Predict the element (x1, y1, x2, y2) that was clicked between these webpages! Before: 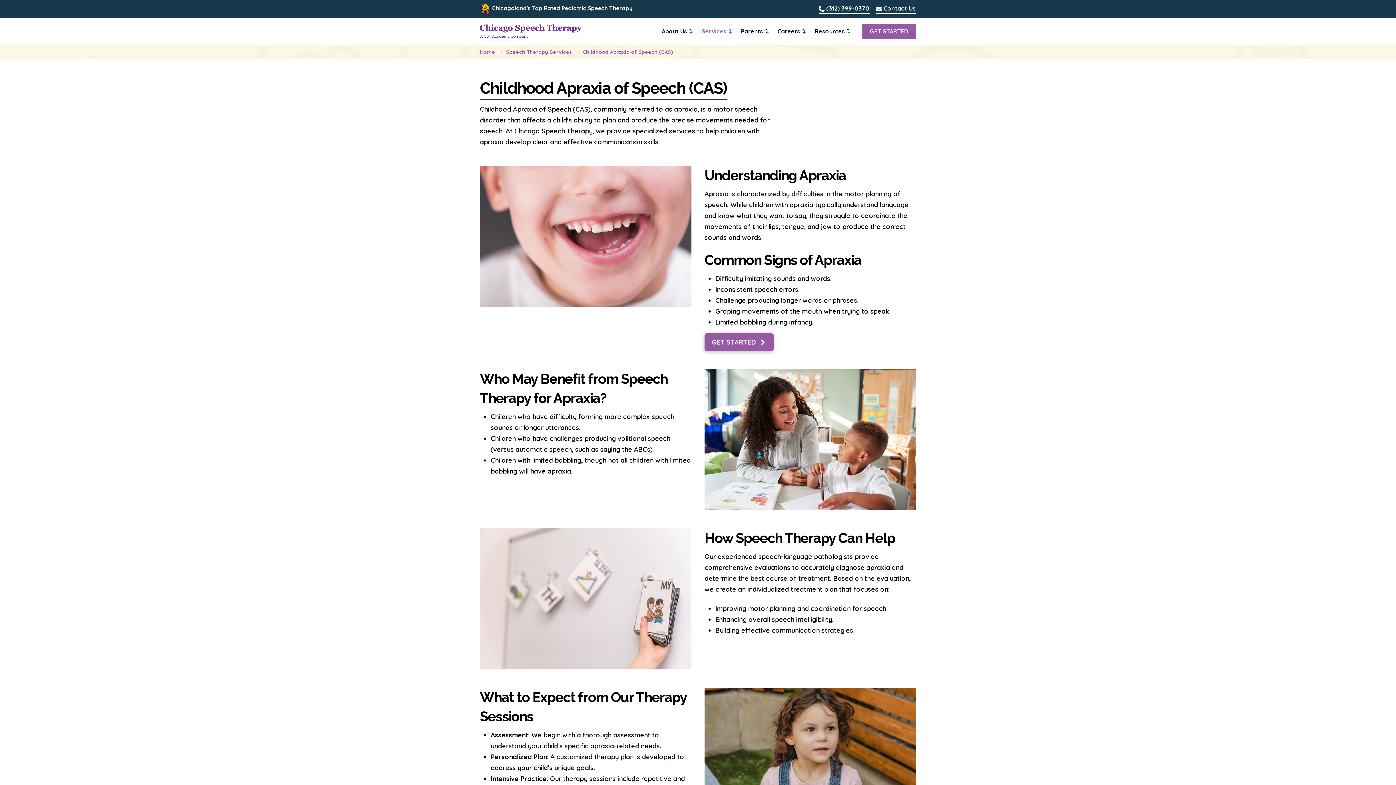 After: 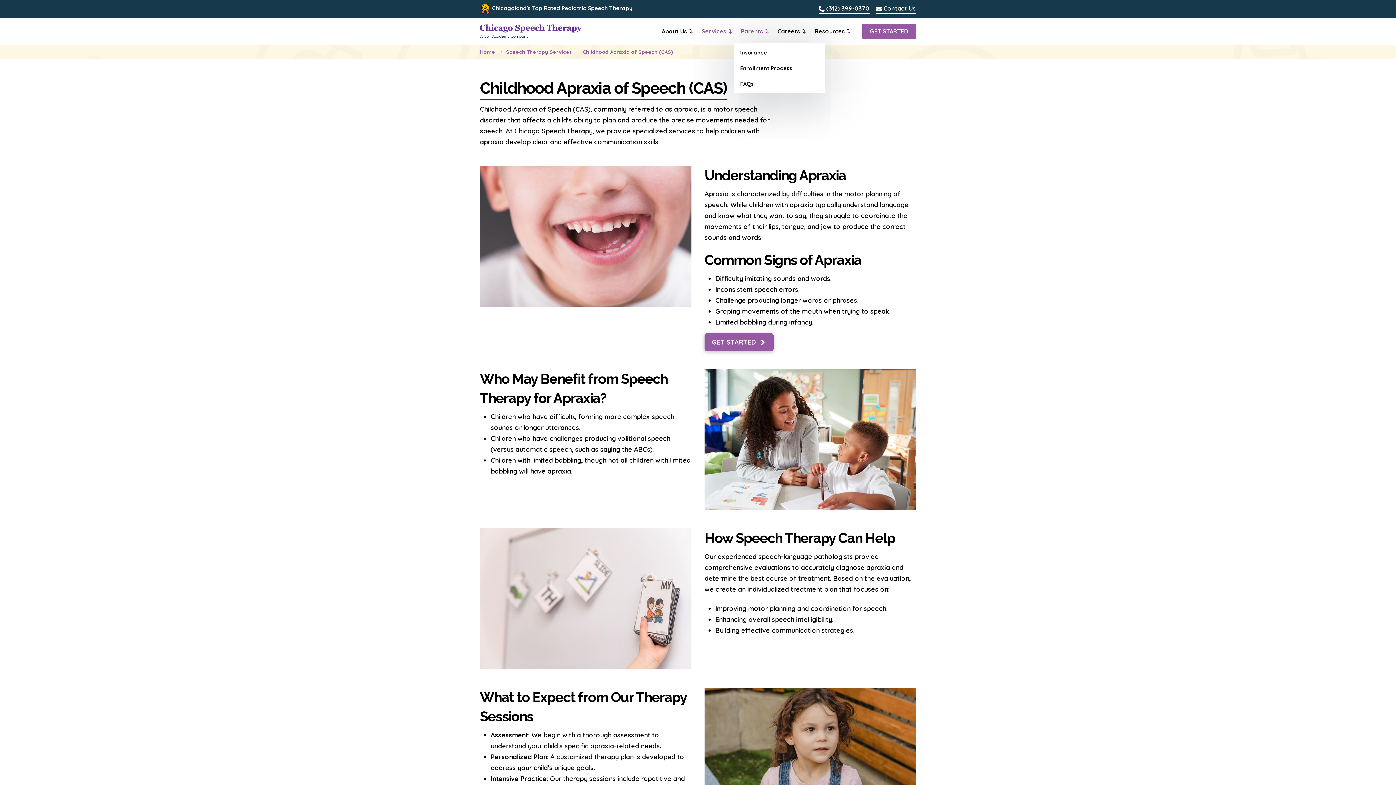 Action: label: Parents bbox: (736, 26, 773, 36)